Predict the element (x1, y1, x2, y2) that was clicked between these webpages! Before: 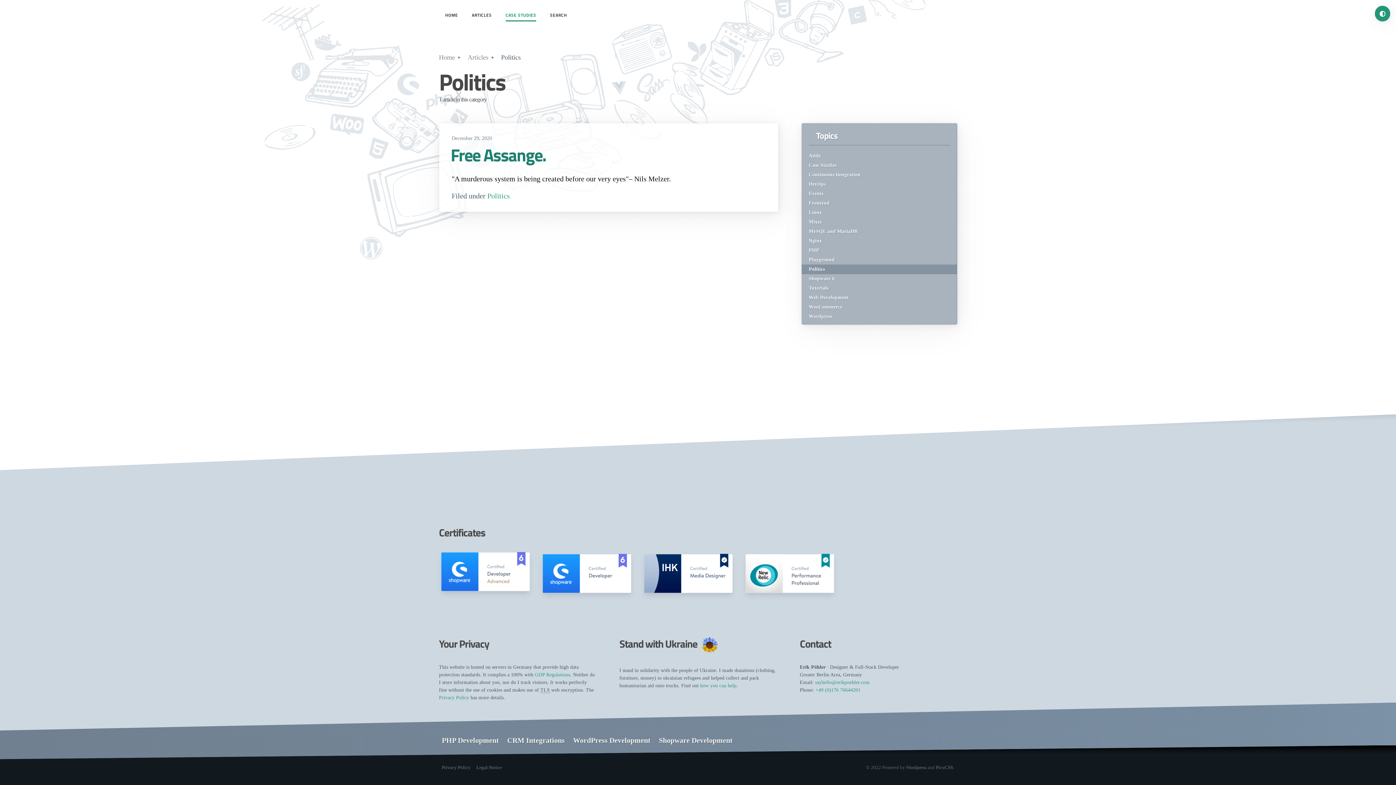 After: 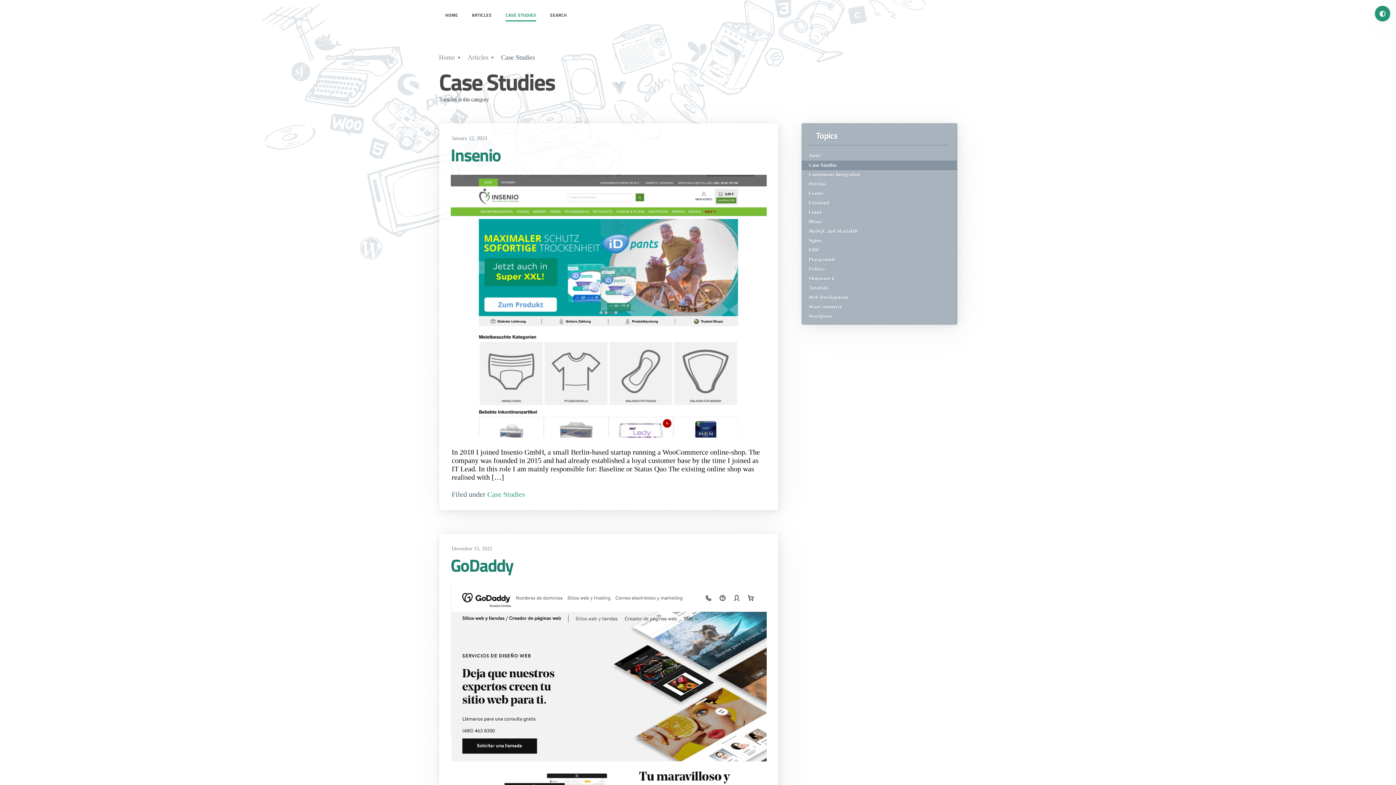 Action: bbox: (801, 160, 956, 170) label: Case Studies